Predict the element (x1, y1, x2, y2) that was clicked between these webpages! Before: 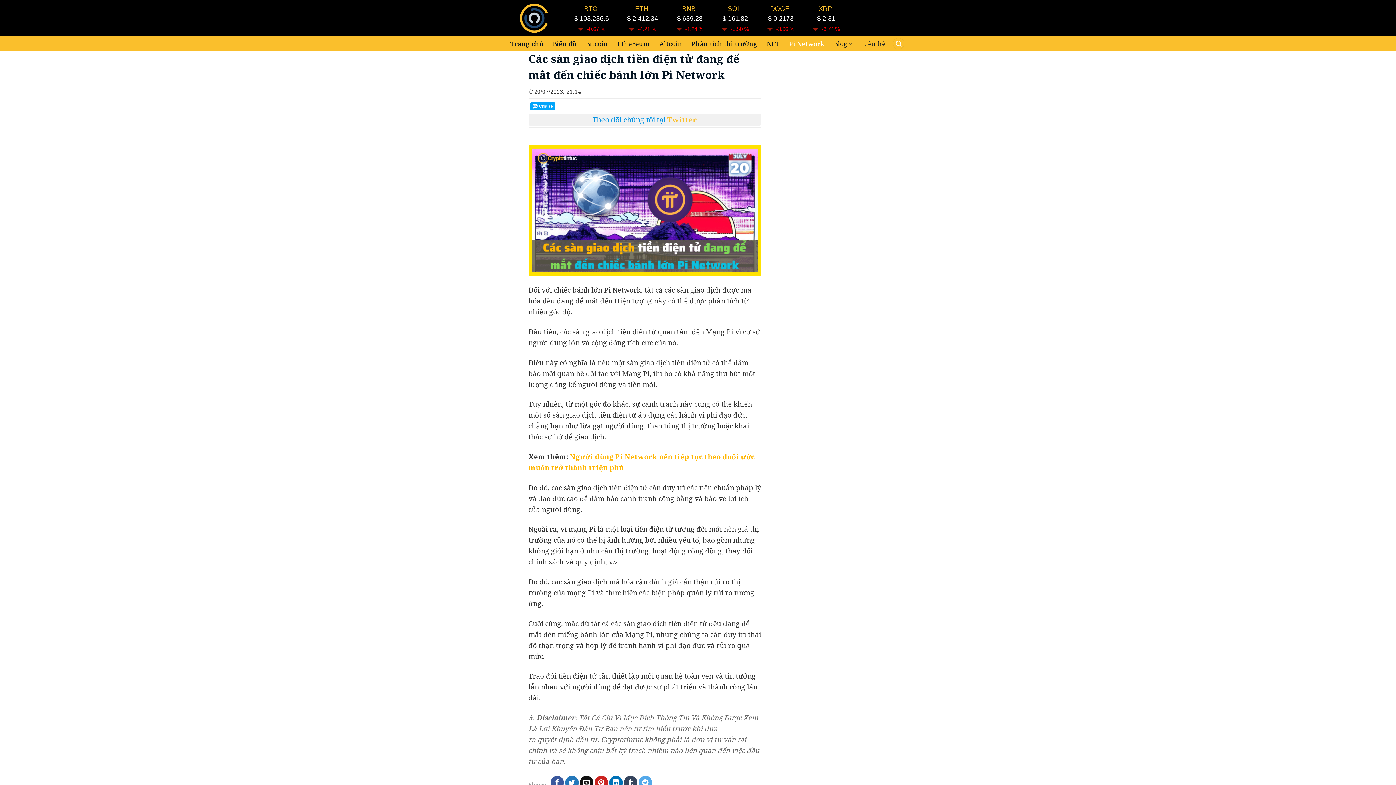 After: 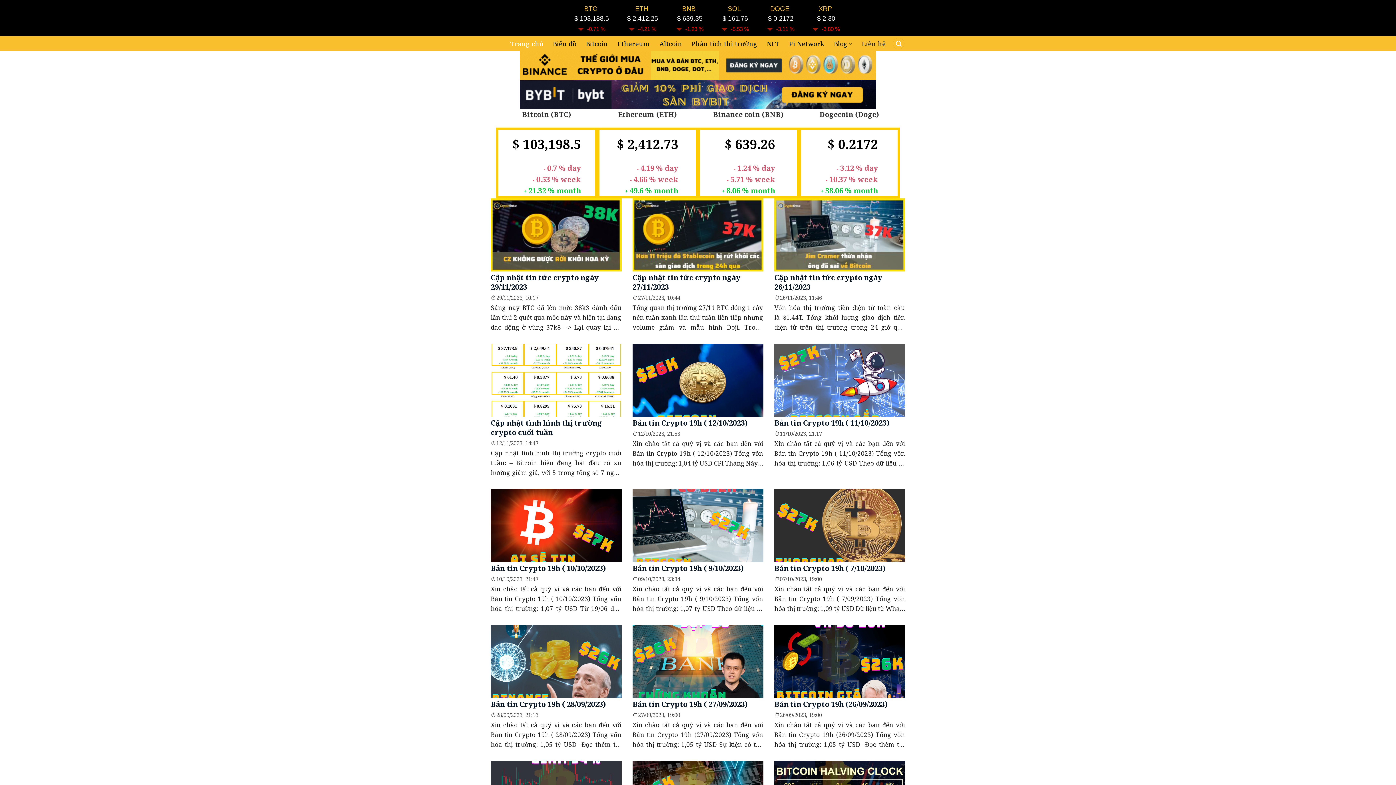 Action: bbox: (520, 0, 550, 36)